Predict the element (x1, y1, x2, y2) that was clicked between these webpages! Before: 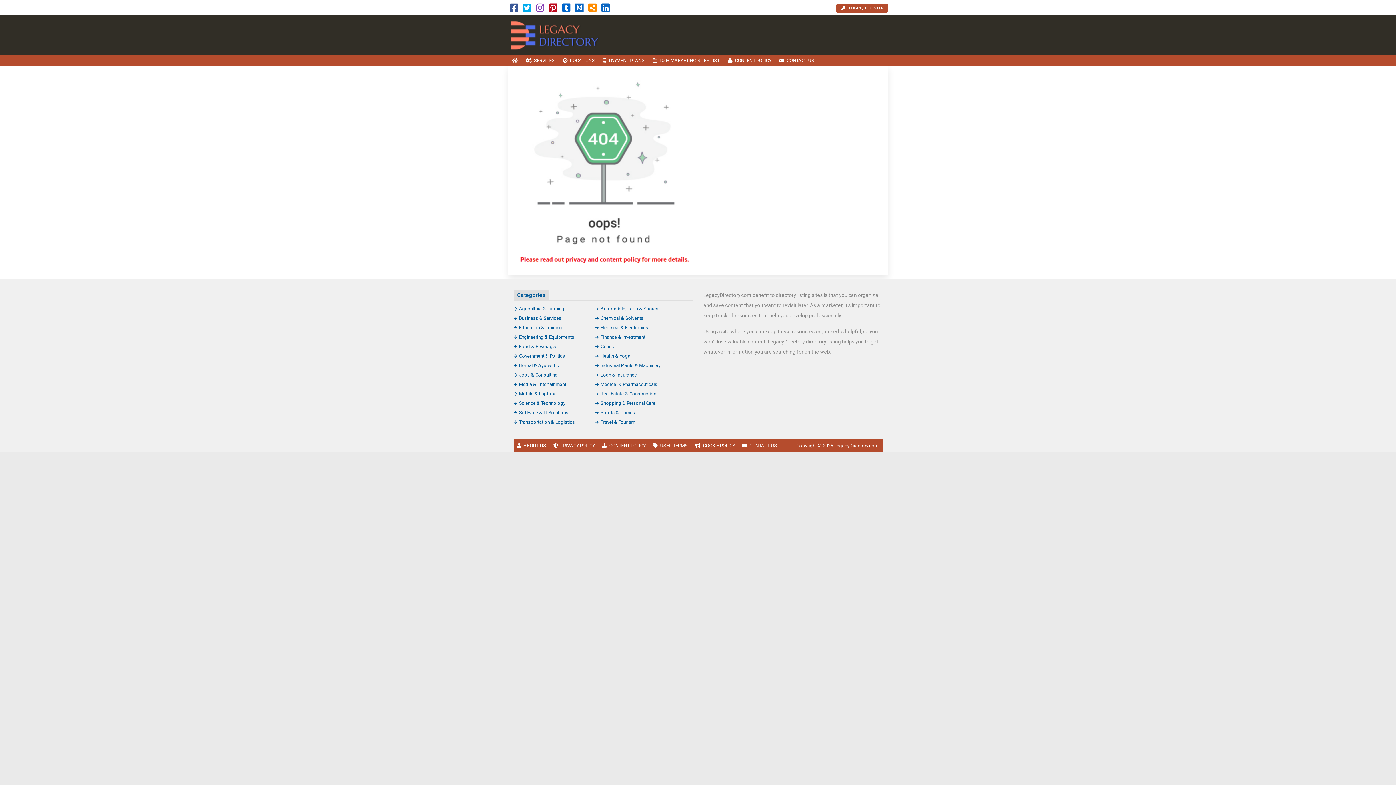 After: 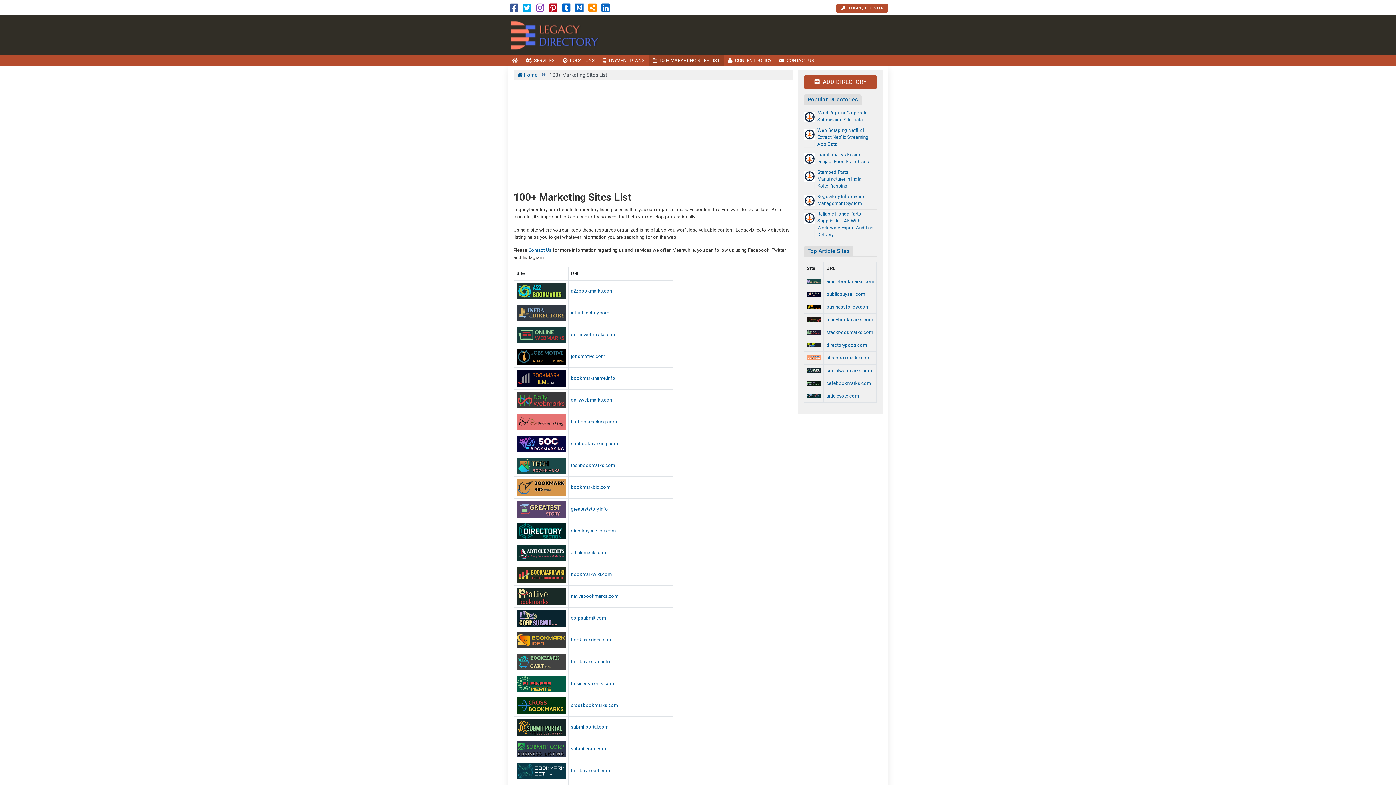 Action: bbox: (648, 55, 723, 66) label: 100+ MARKETING SITES LIST